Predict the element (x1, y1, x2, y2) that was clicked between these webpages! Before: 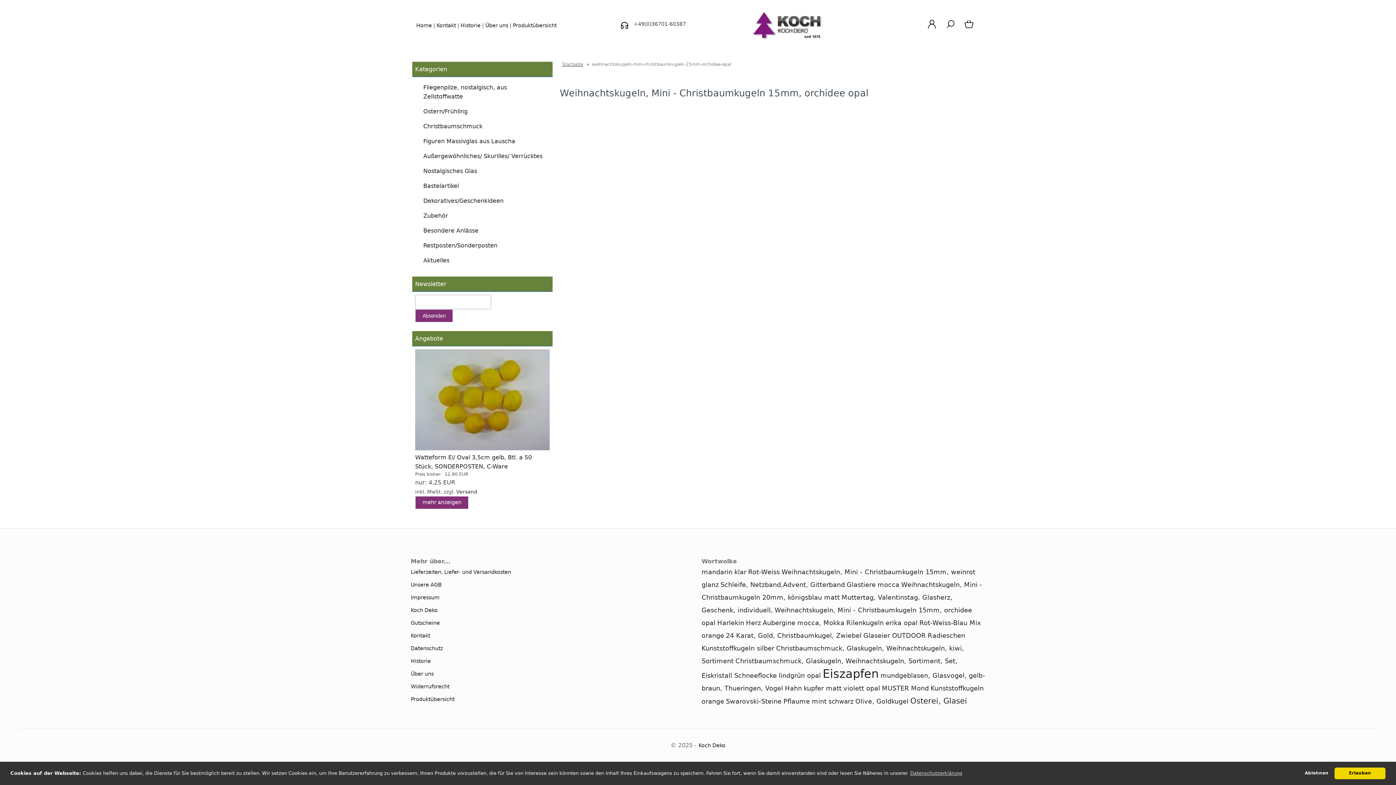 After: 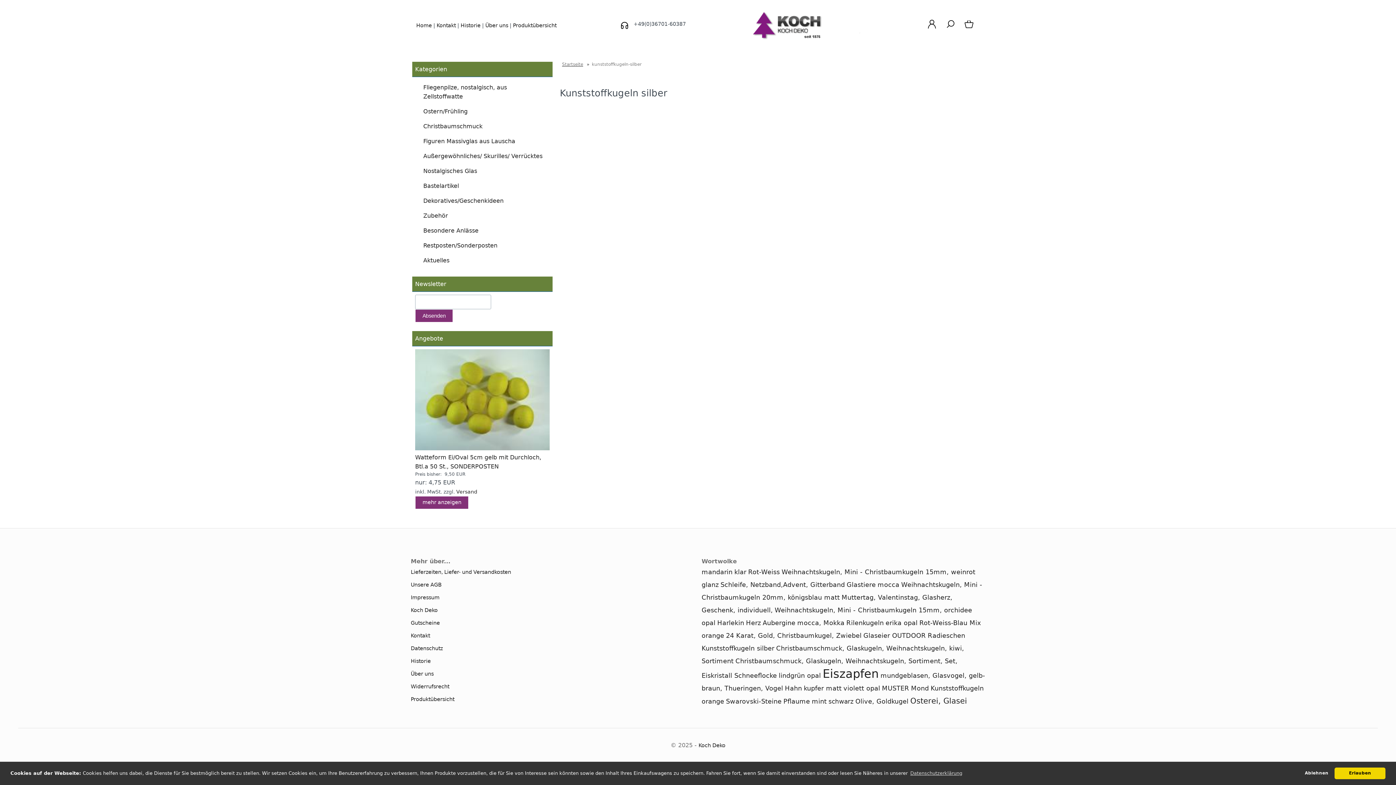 Action: label: Kunststoffkugeln silber bbox: (701, 644, 774, 652)